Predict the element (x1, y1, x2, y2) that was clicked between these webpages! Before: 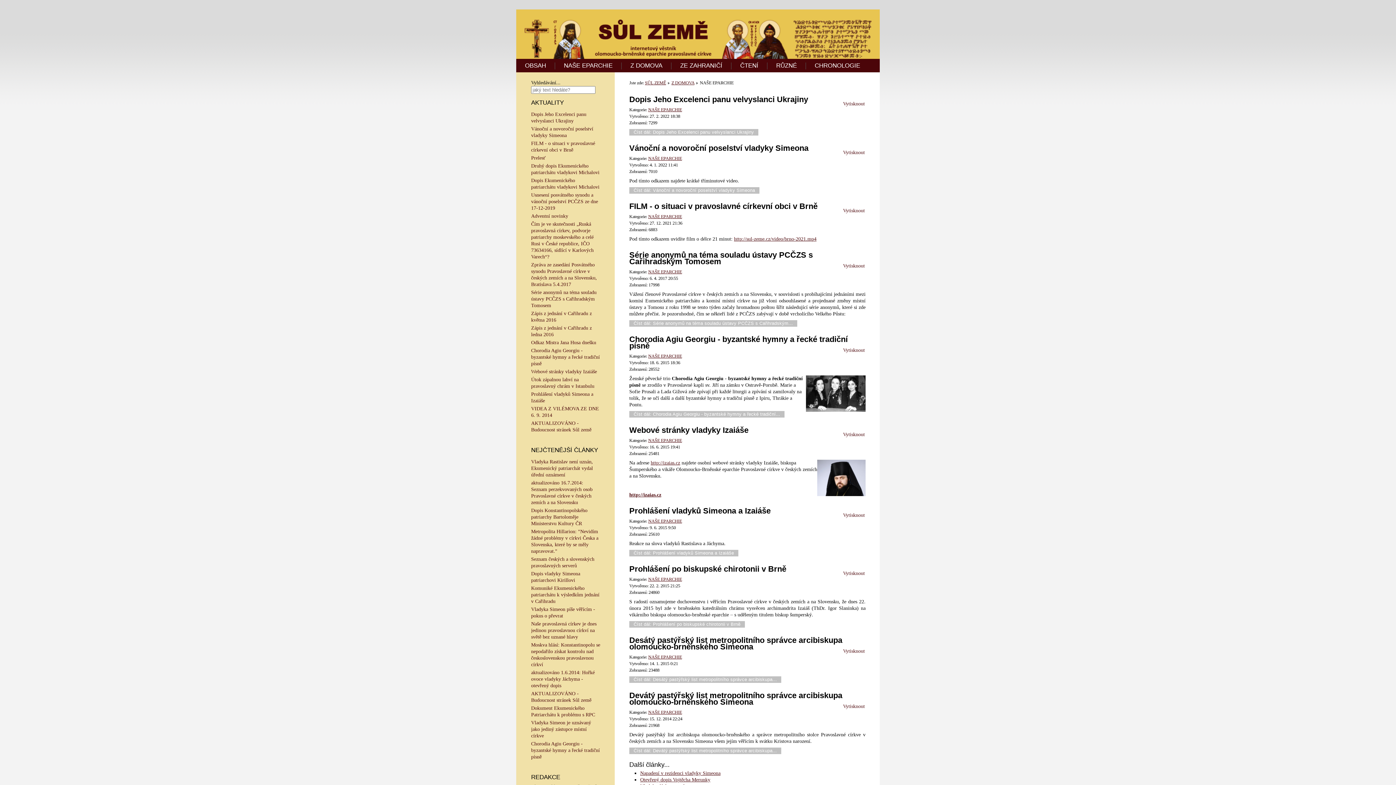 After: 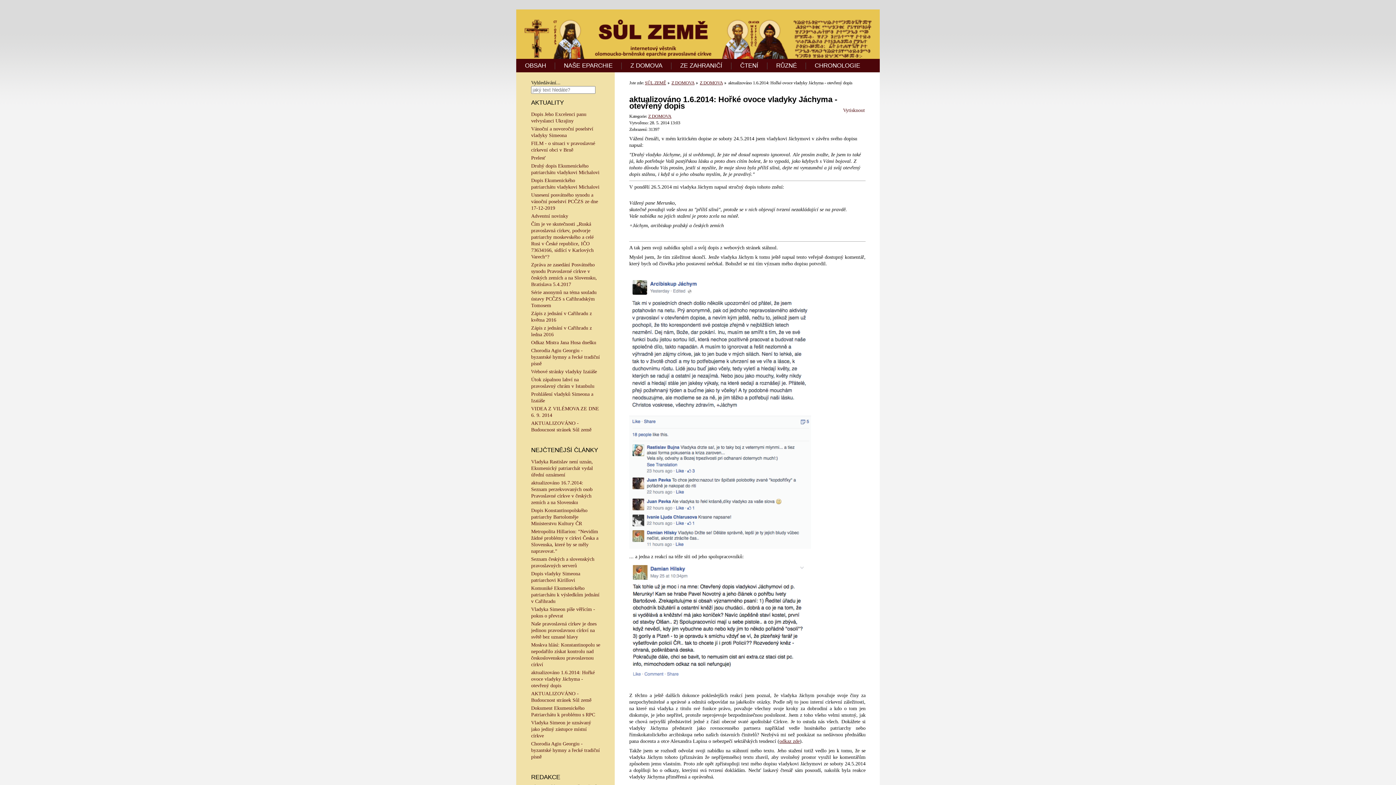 Action: label: aktualizováno 1.6.2014: Hořké ovoce vladyky Jáchyma - otevřený dopis bbox: (531, 670, 594, 688)